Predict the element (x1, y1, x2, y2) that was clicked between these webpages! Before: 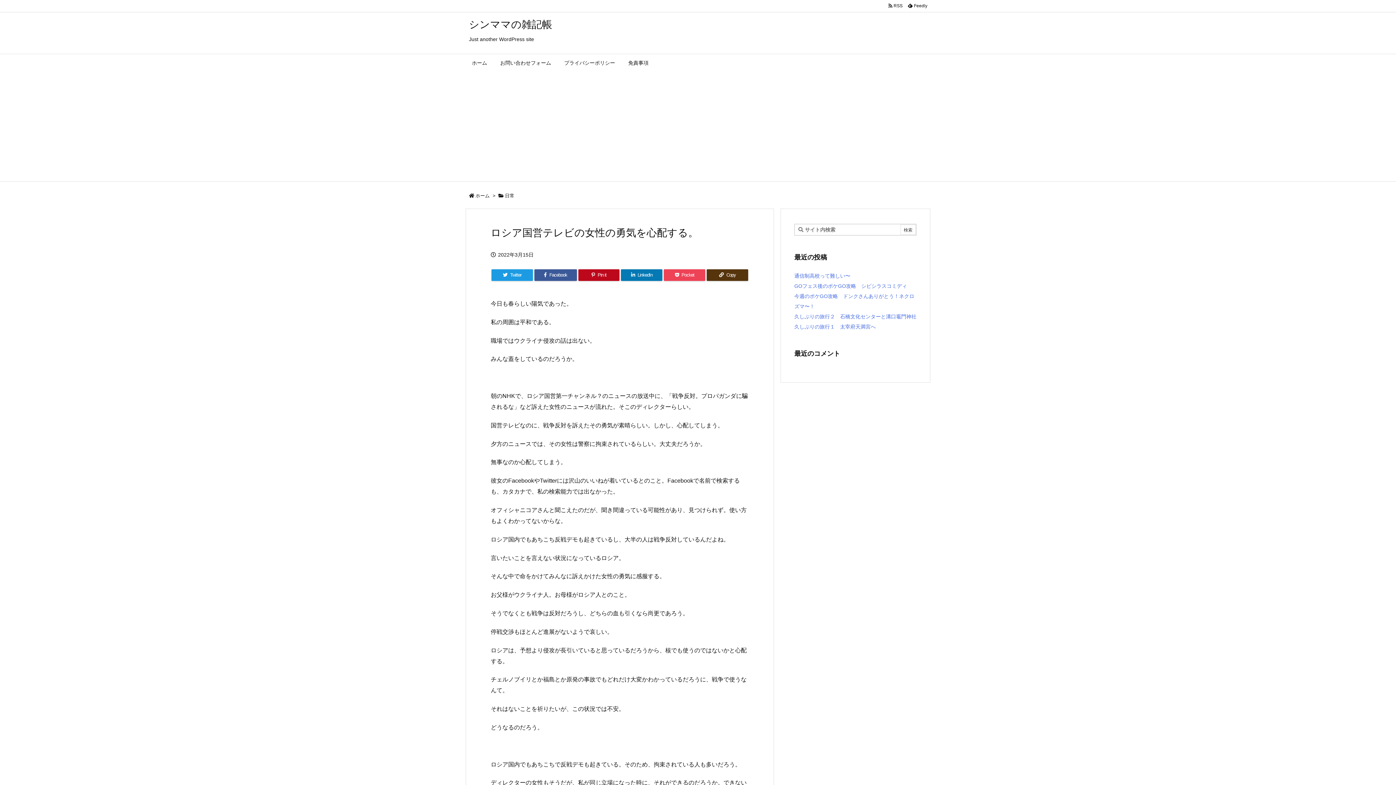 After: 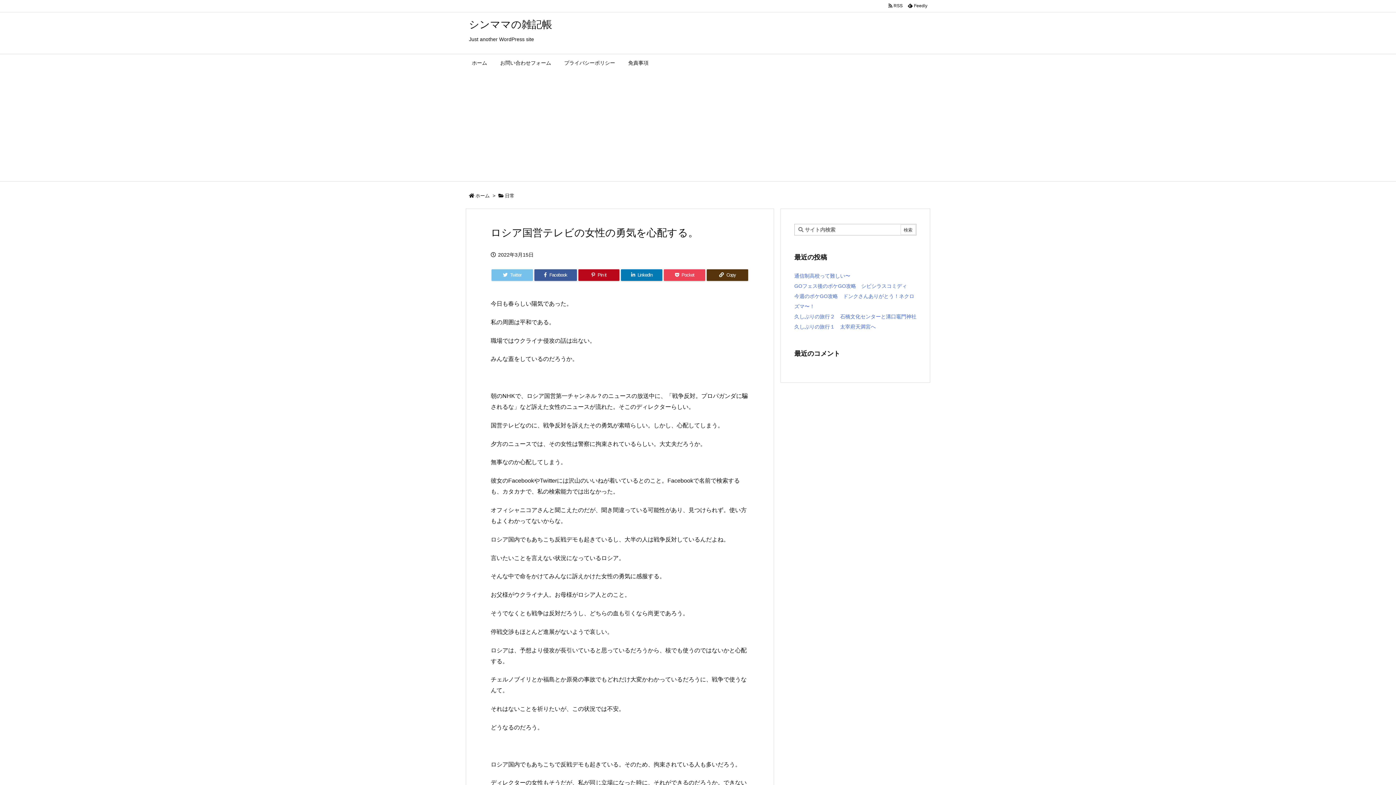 Action: bbox: (491, 269, 533, 281) label: Twitter